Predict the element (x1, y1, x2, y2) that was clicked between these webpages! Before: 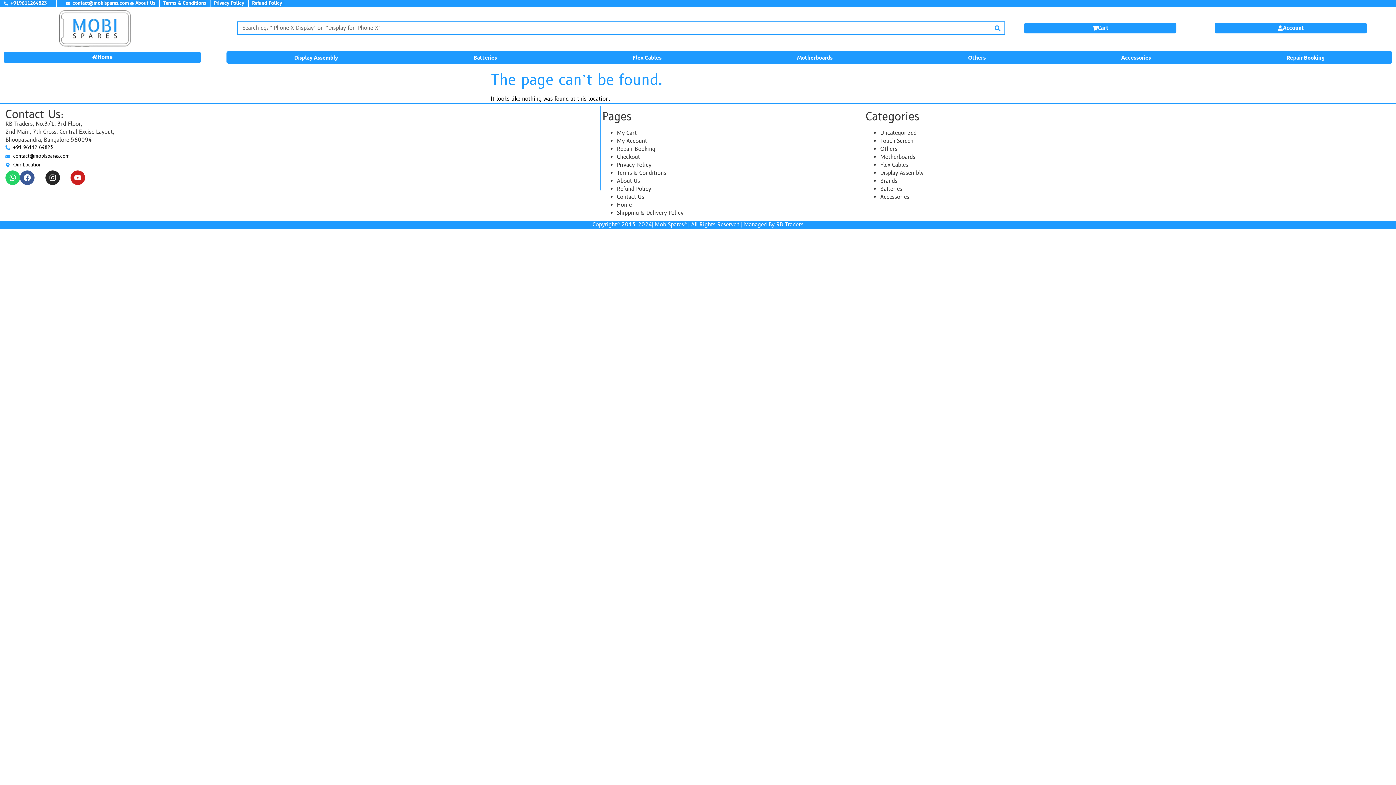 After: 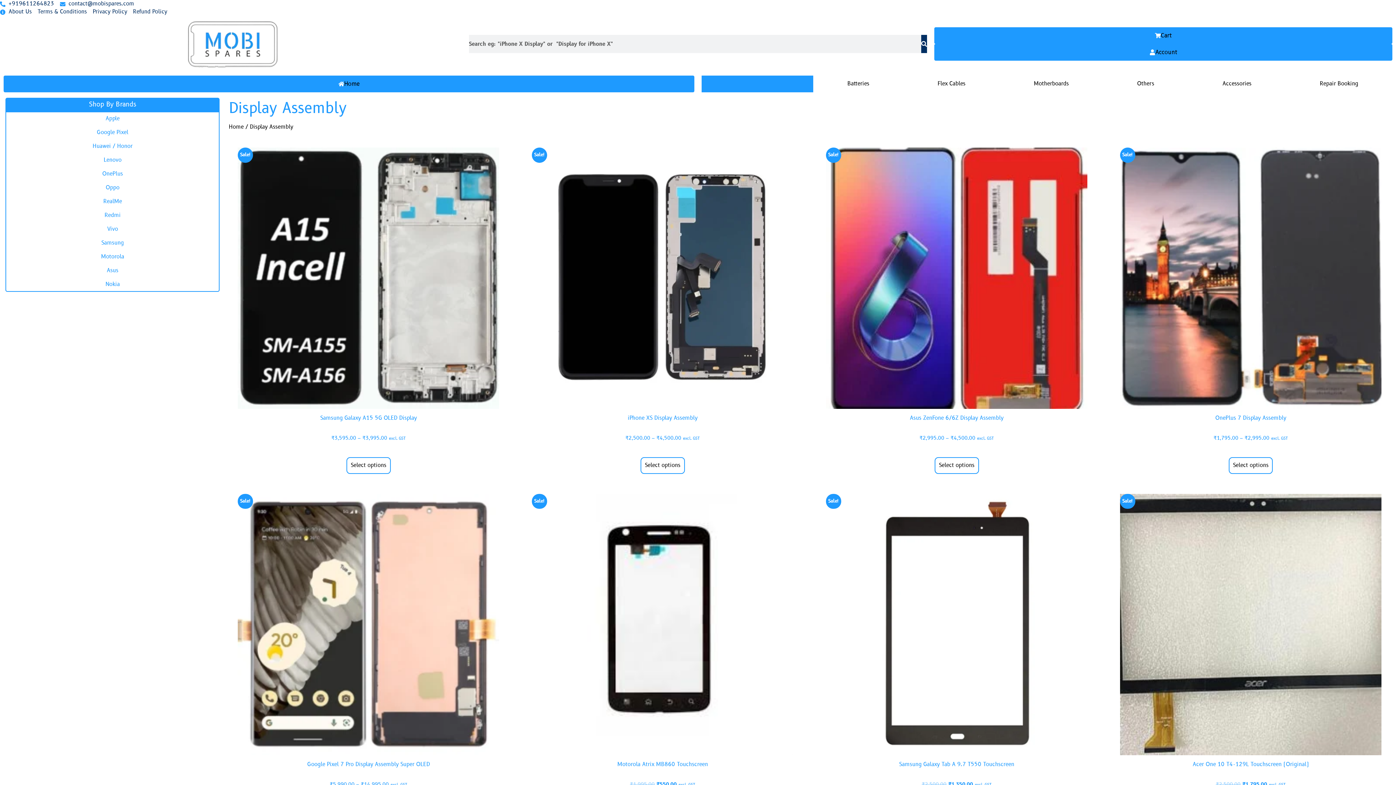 Action: label: Display Assembly bbox: (226, 51, 405, 63)